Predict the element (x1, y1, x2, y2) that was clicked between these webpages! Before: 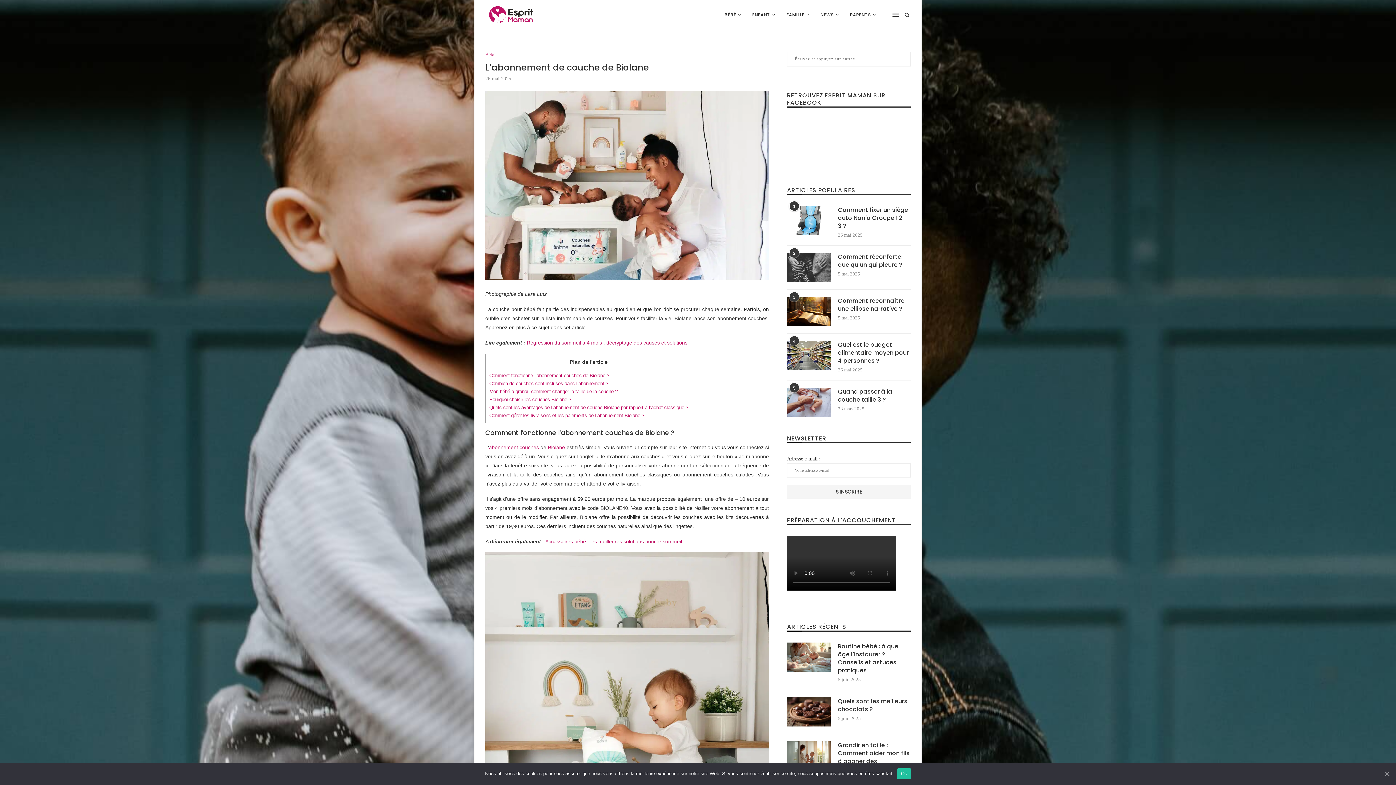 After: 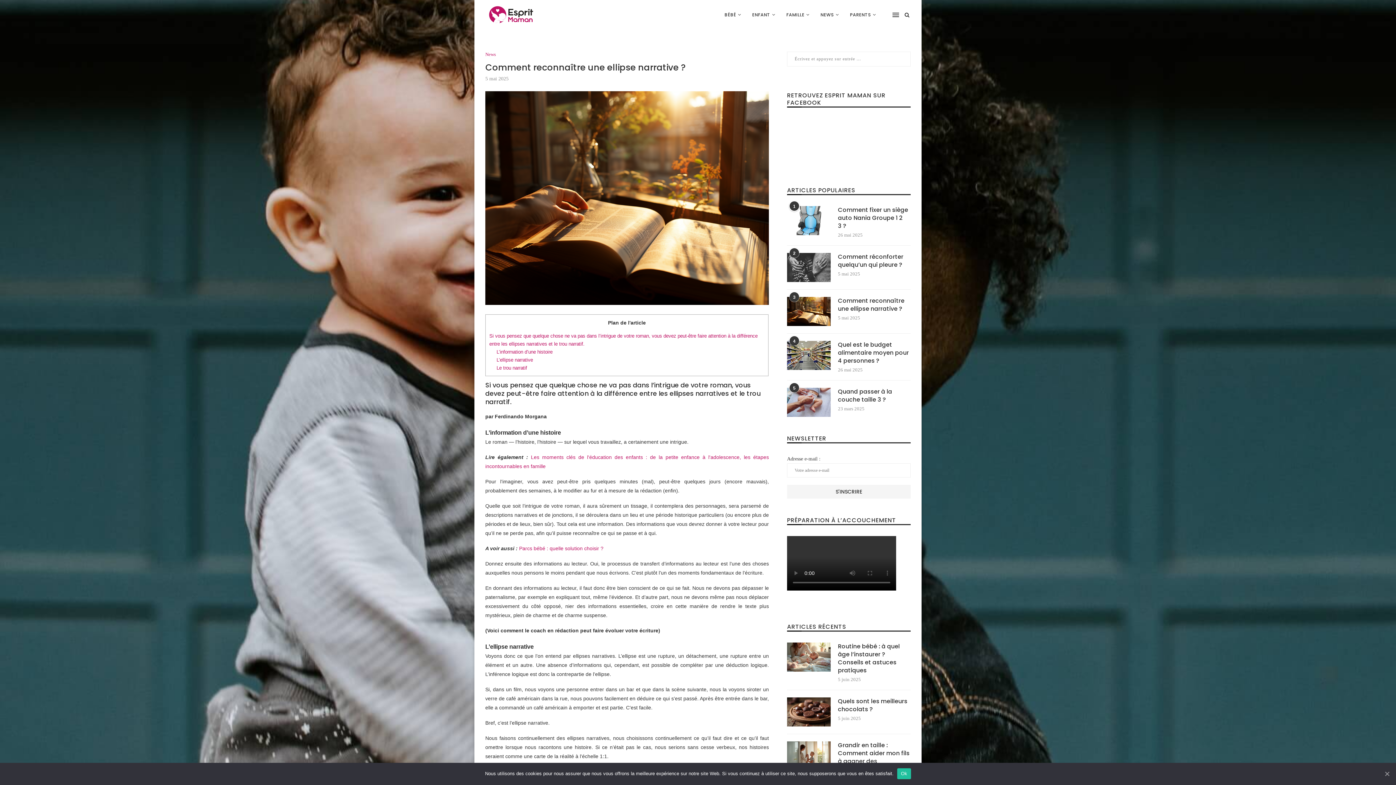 Action: label: Comment reconnaître une ellipse narrative ? bbox: (838, 297, 910, 313)